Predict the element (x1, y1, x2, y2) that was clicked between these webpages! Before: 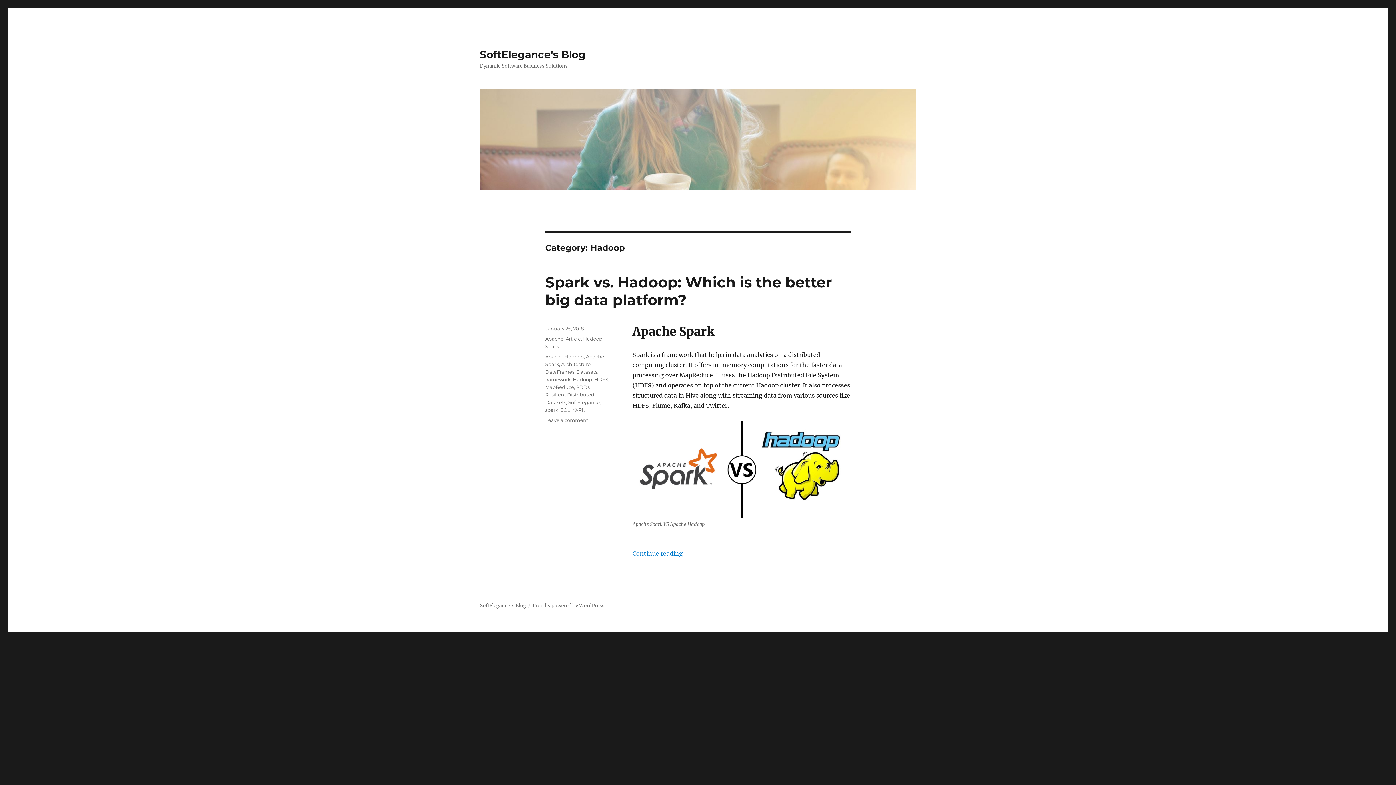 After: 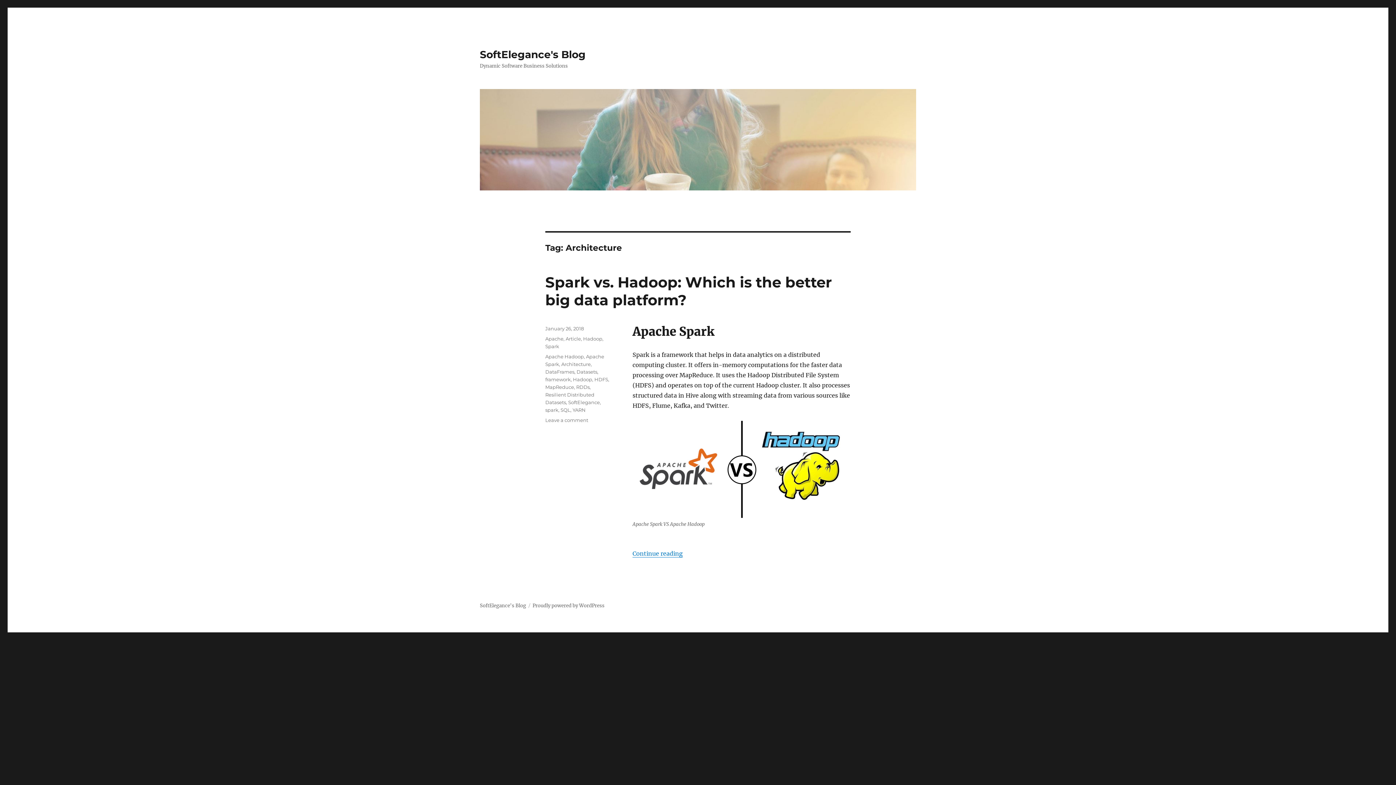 Action: label: Architecture bbox: (561, 361, 590, 367)